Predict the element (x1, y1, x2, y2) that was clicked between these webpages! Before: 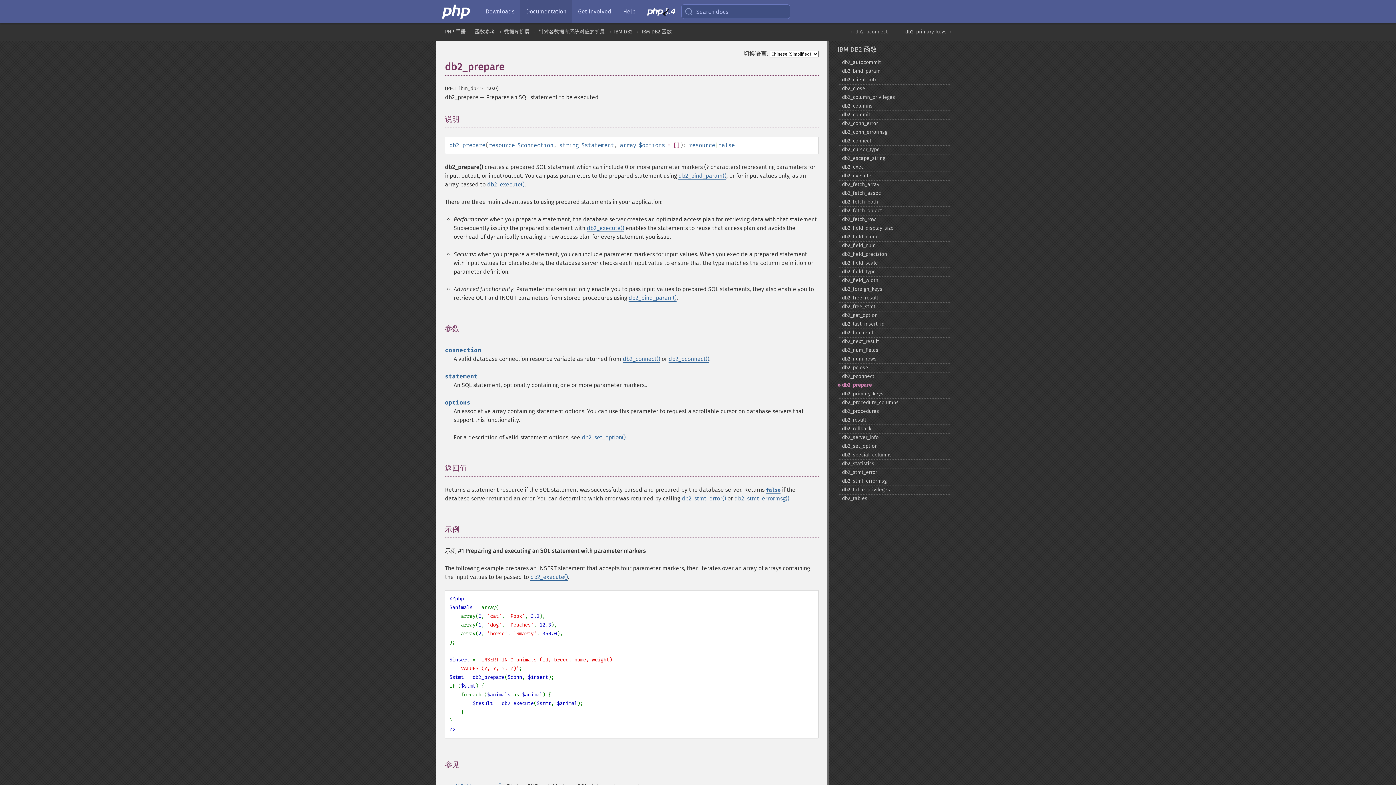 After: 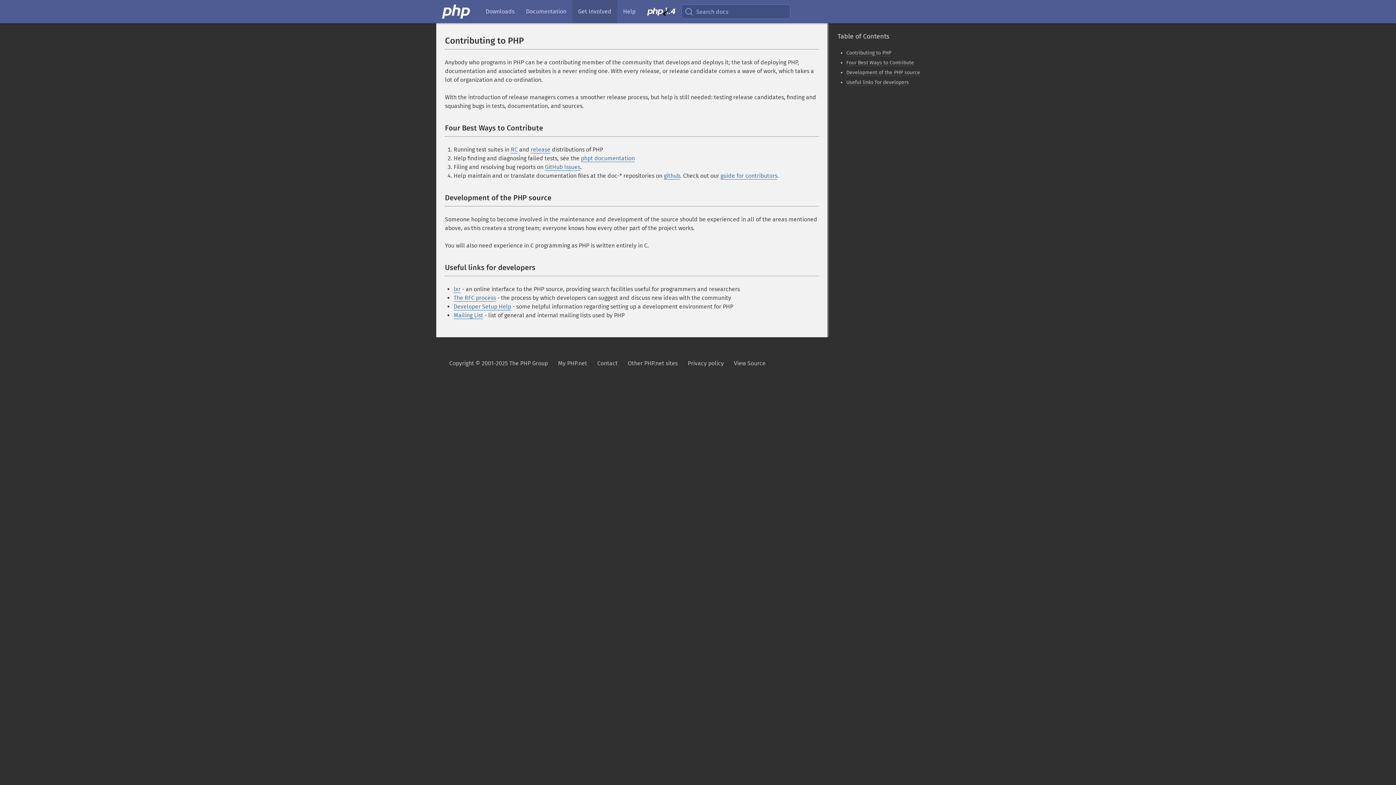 Action: bbox: (572, 0, 617, 23) label: Get Involved